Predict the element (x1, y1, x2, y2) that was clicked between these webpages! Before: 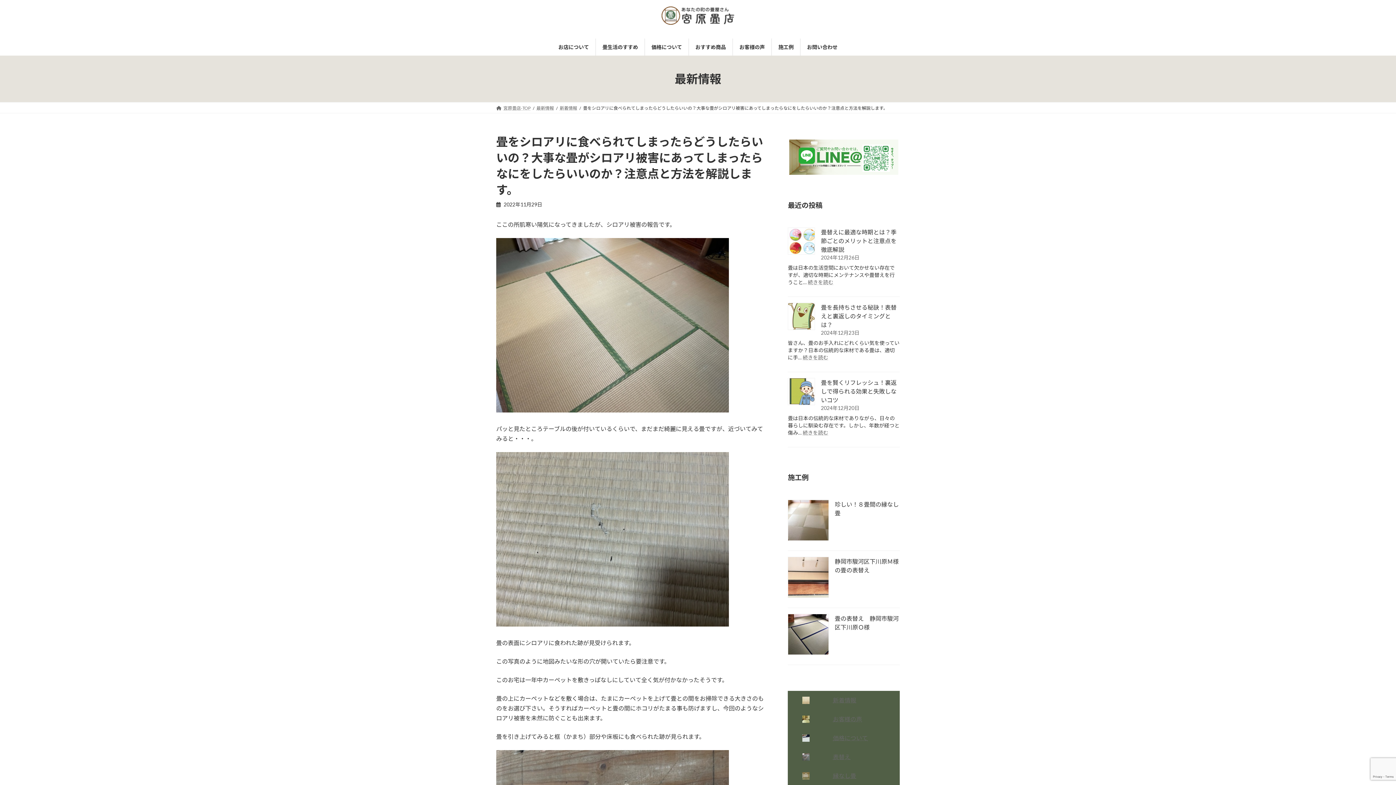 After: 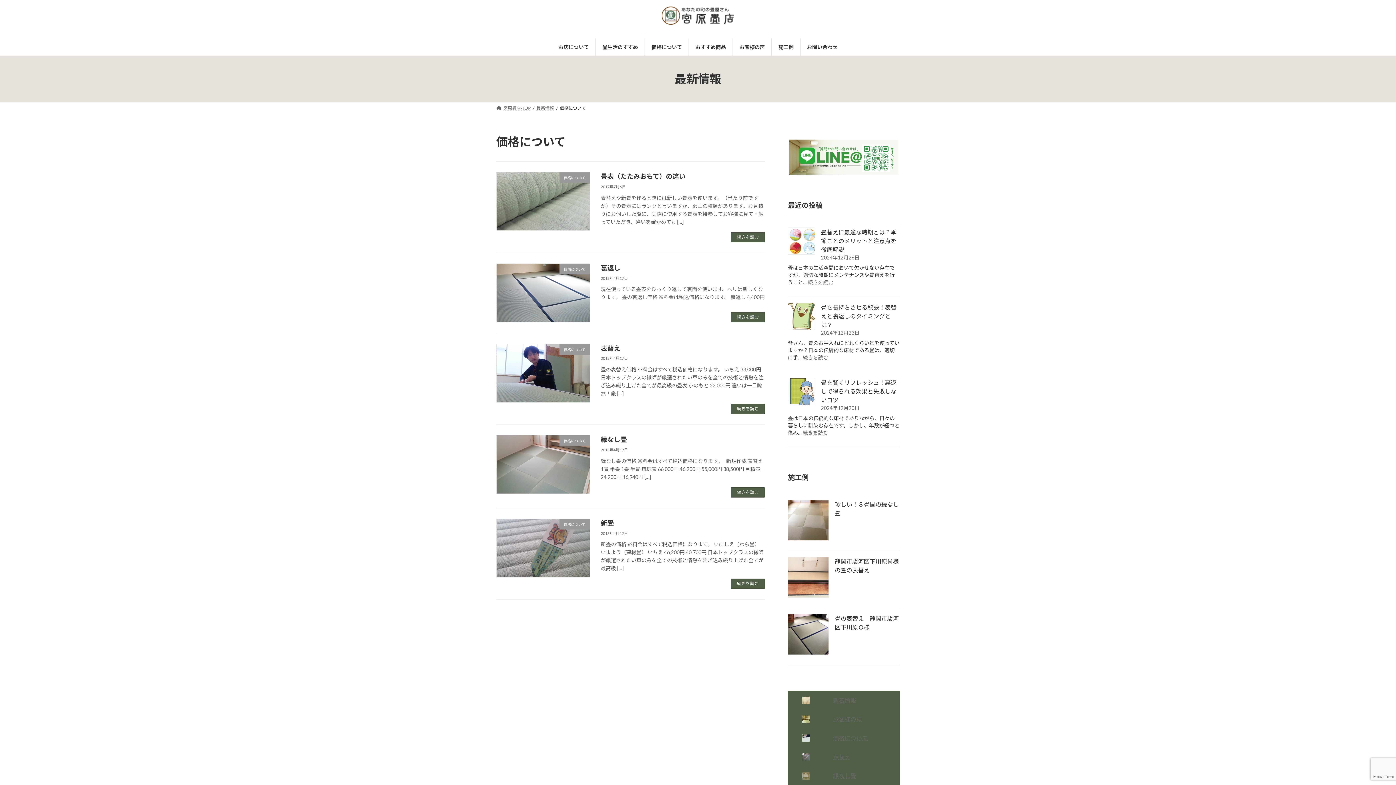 Action: label: 価格について bbox: (645, 38, 688, 55)